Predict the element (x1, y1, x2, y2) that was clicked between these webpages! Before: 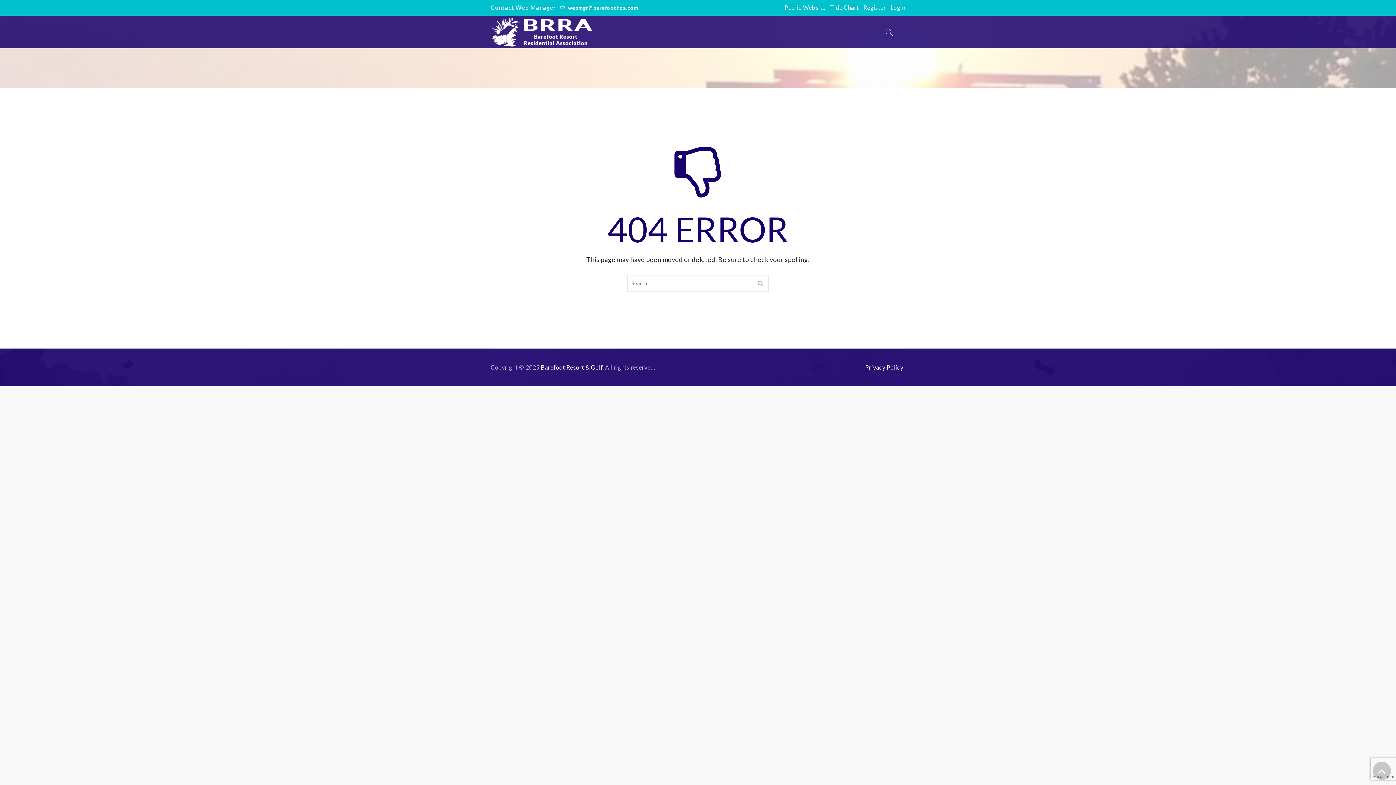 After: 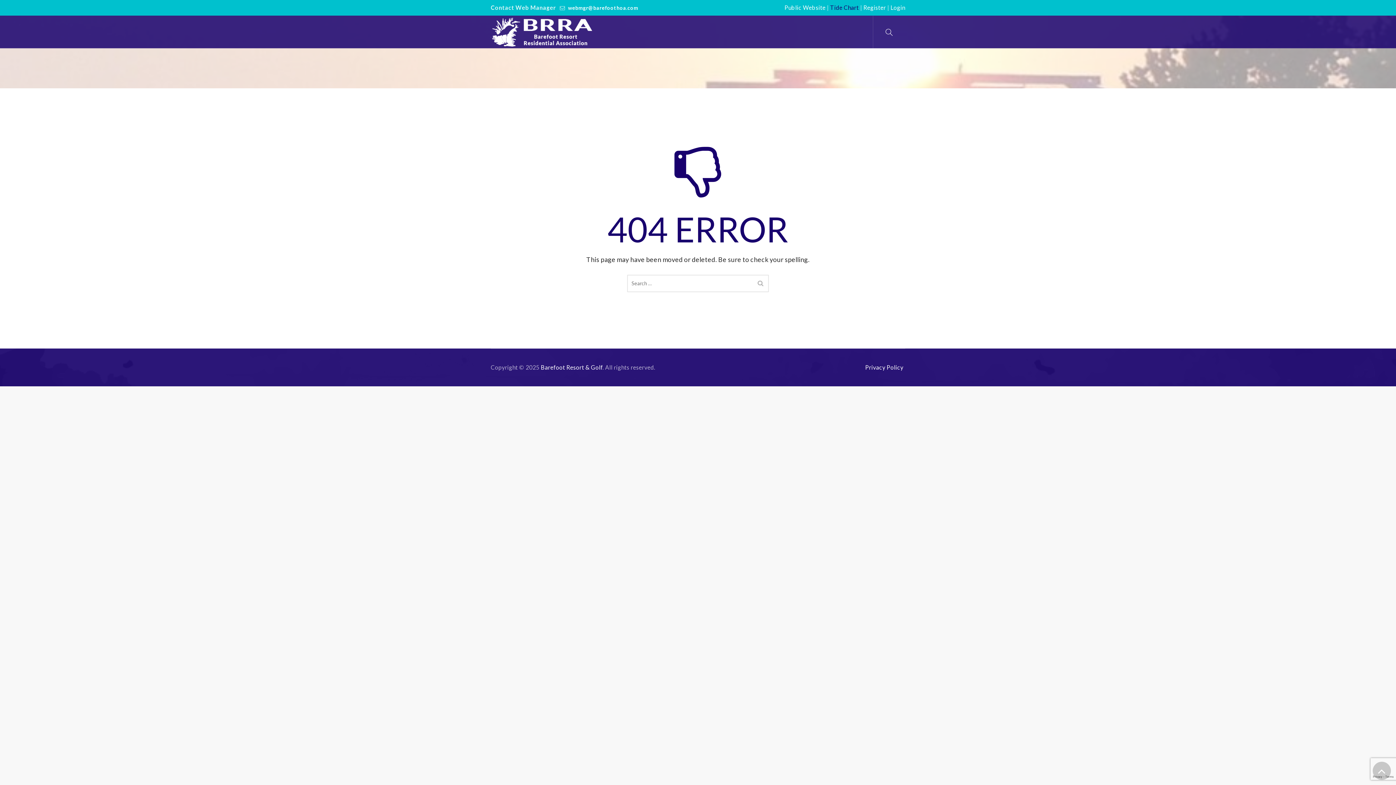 Action: bbox: (830, 4, 859, 10) label: Tide Chart